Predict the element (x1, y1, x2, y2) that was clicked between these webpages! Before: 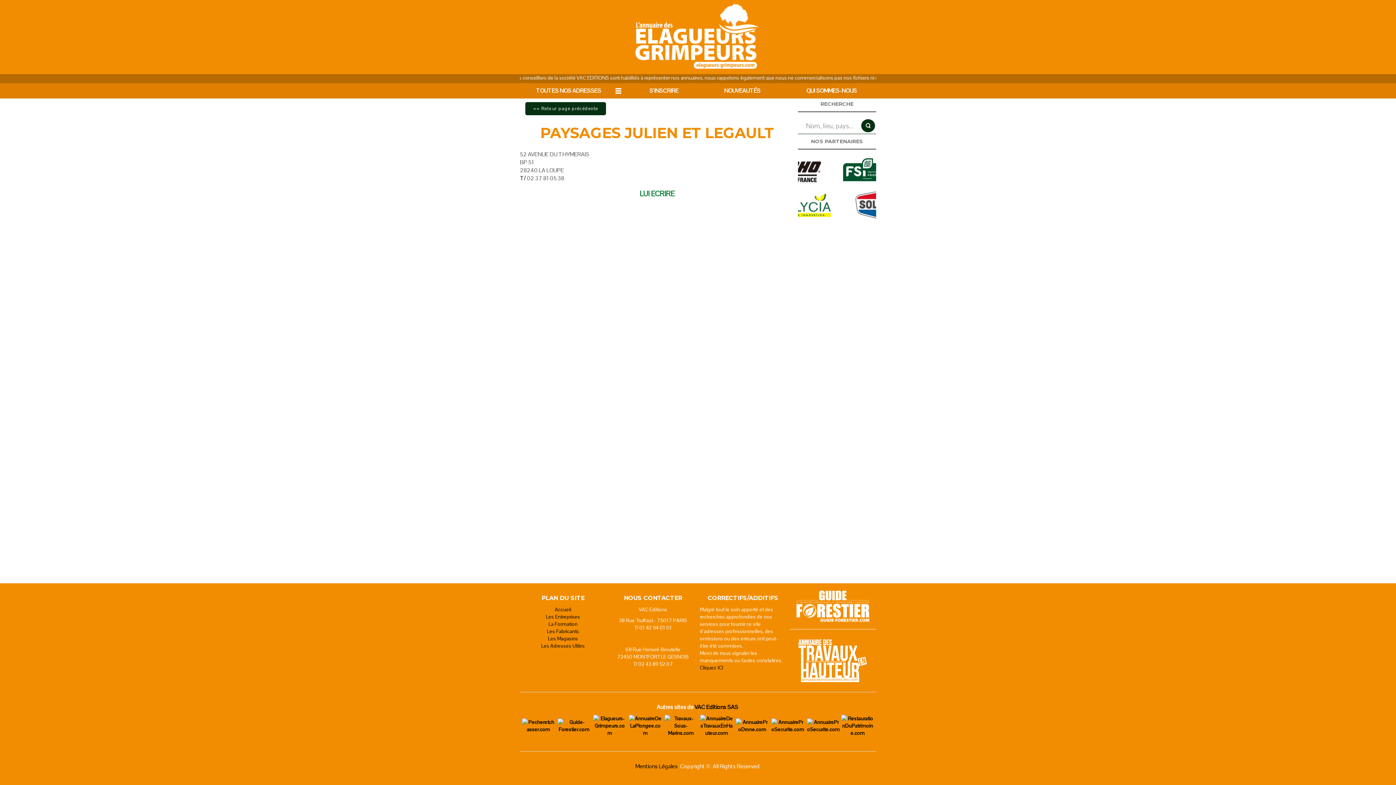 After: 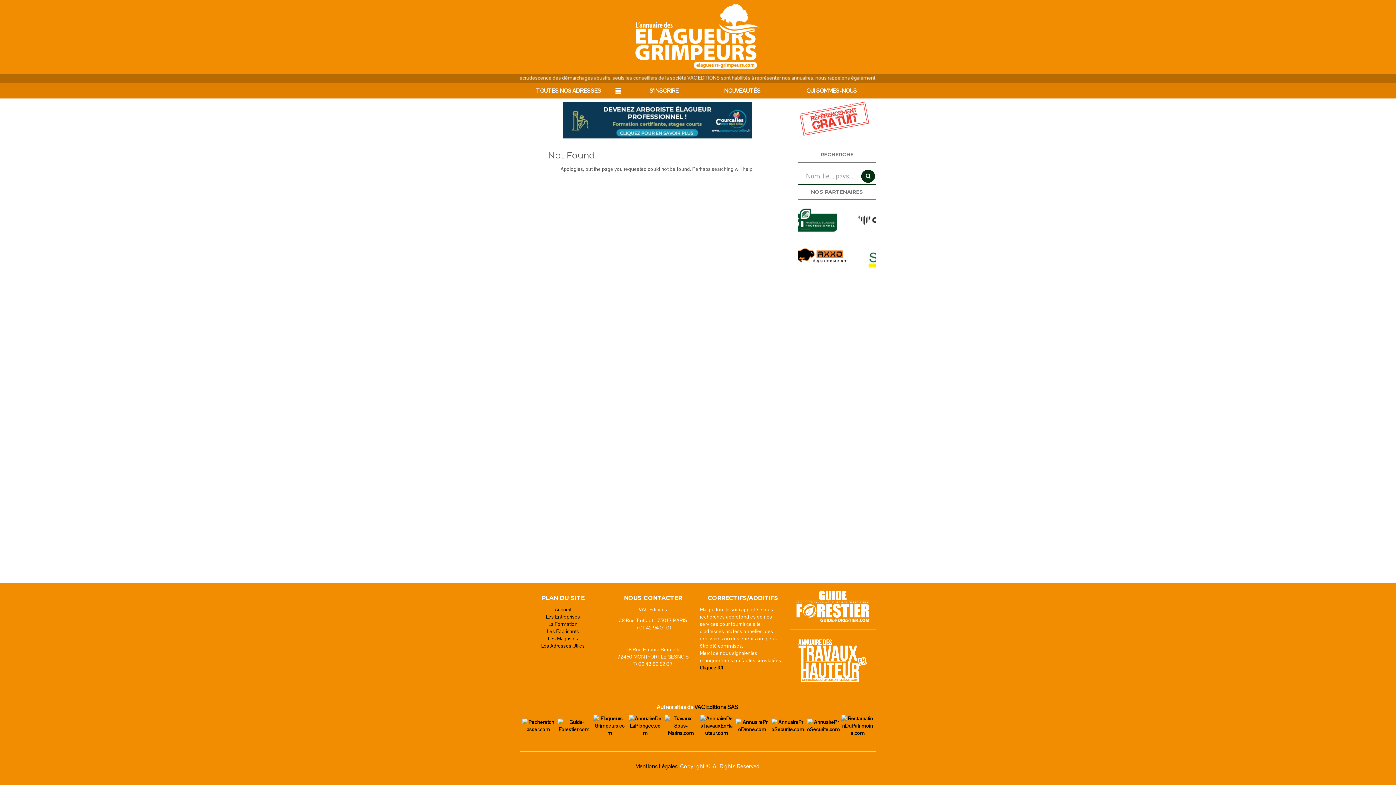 Action: label: La Formation bbox: (548, 621, 577, 627)